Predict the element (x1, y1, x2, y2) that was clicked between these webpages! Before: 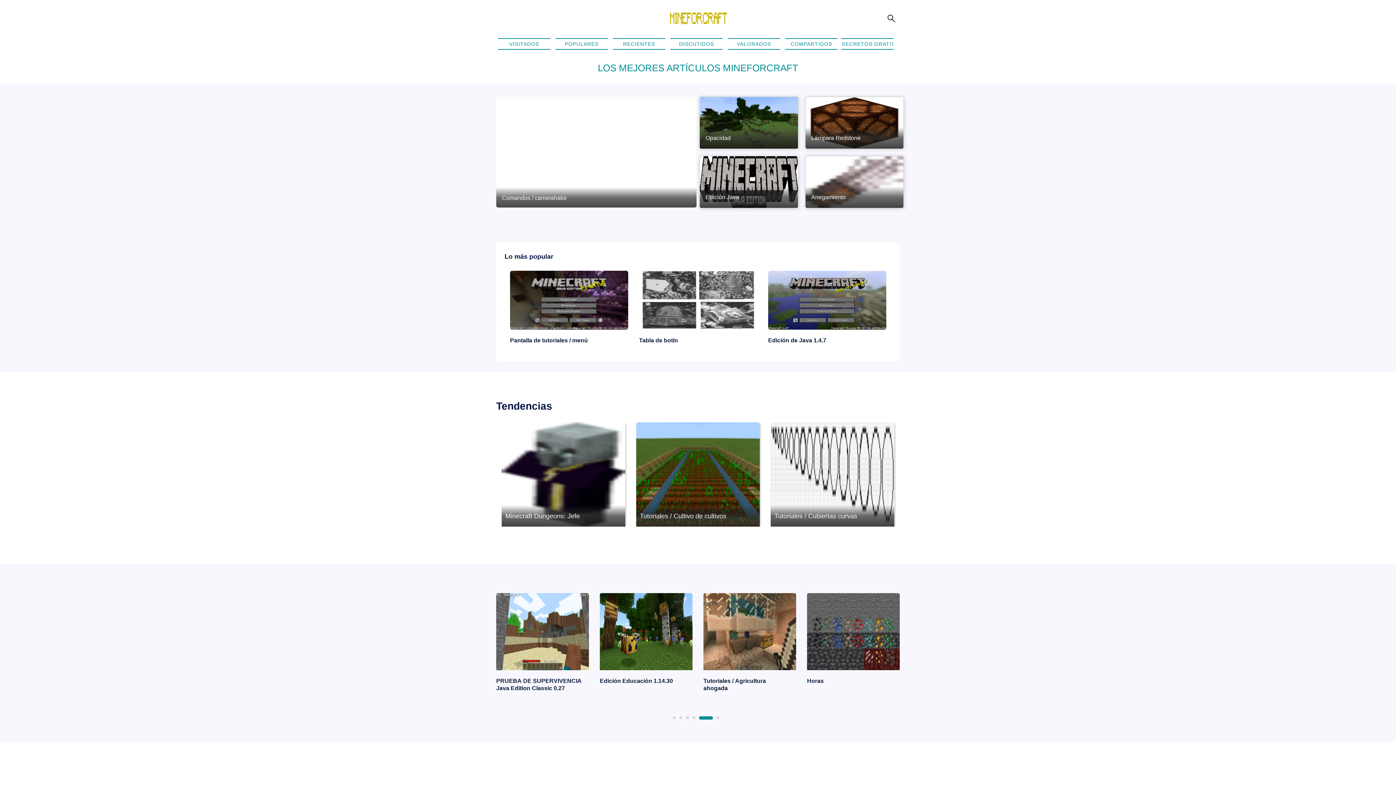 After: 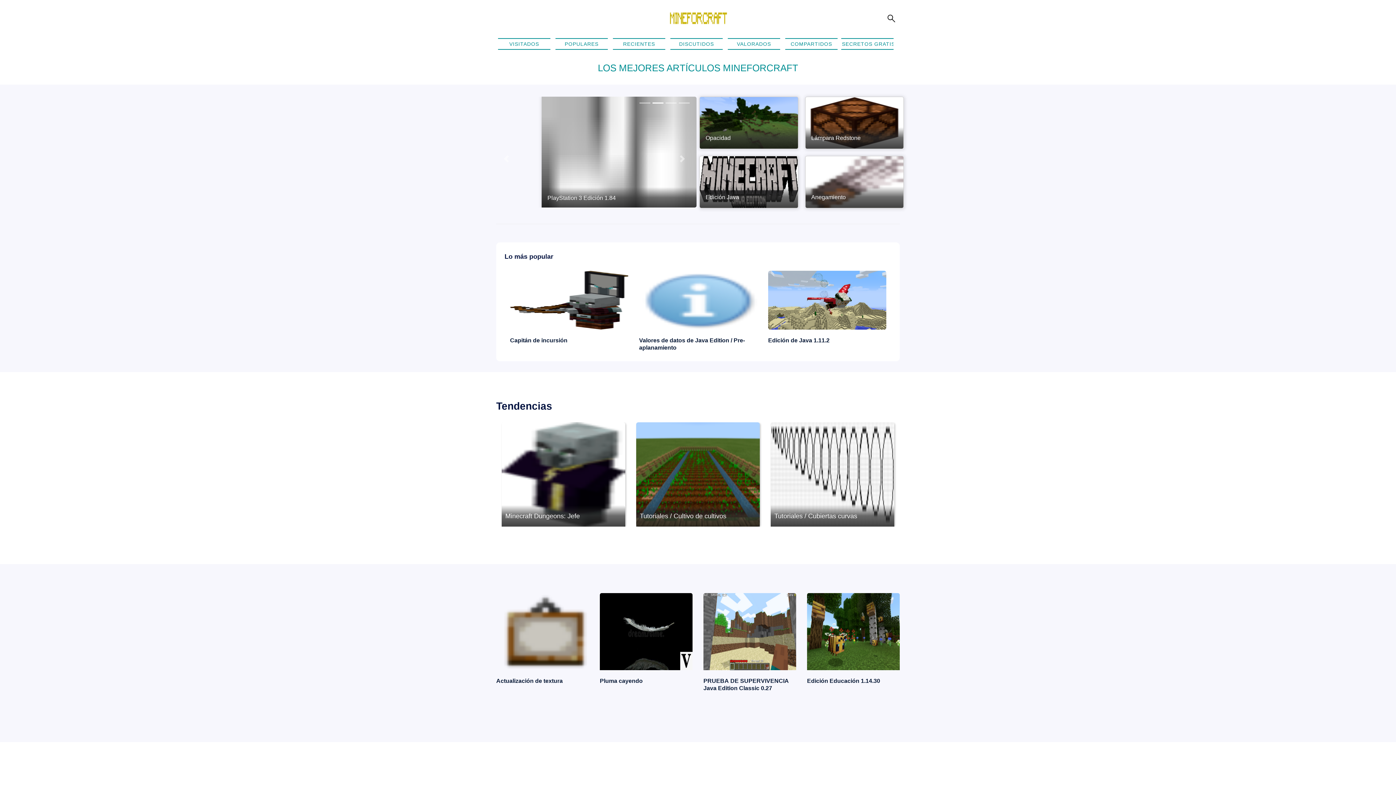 Action: bbox: (697, 716, 700, 719) label: 3 of 2